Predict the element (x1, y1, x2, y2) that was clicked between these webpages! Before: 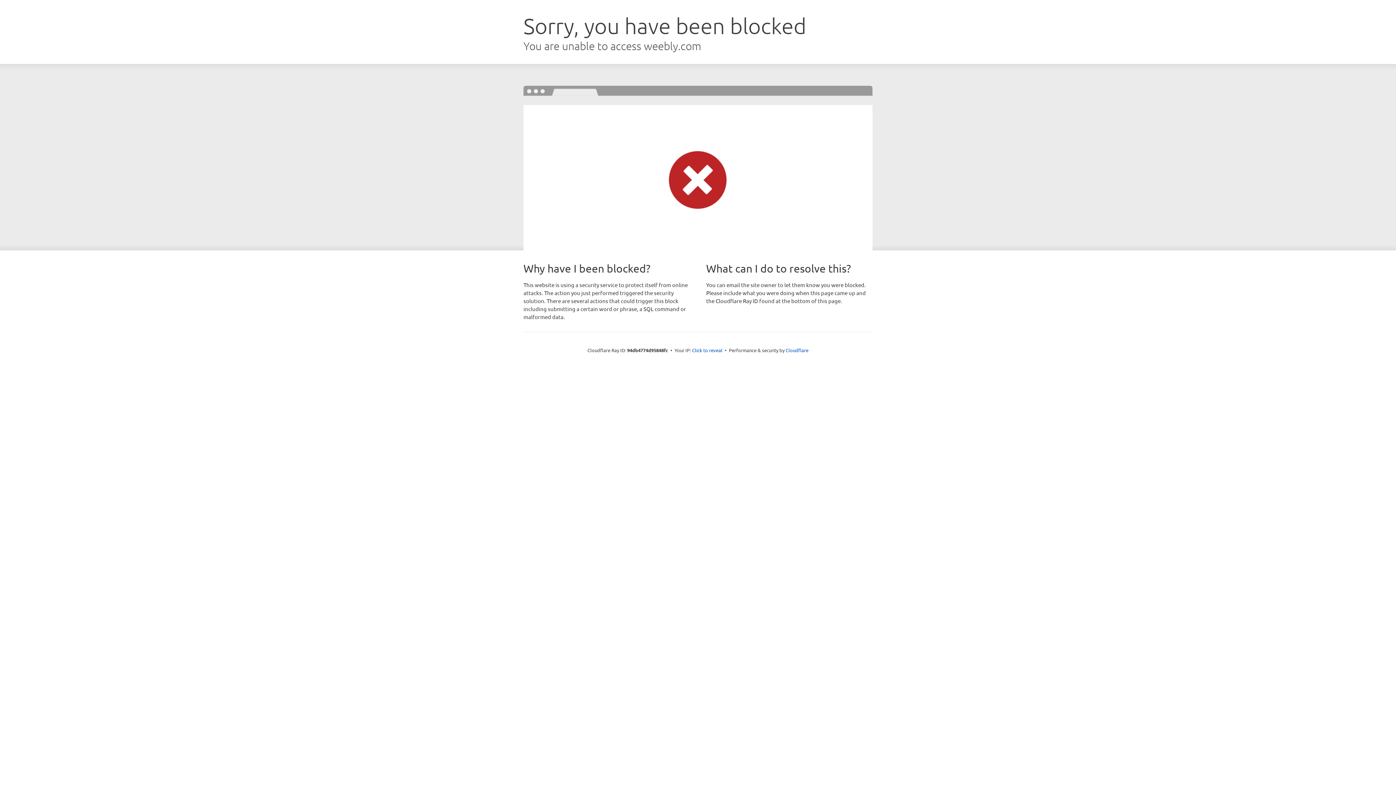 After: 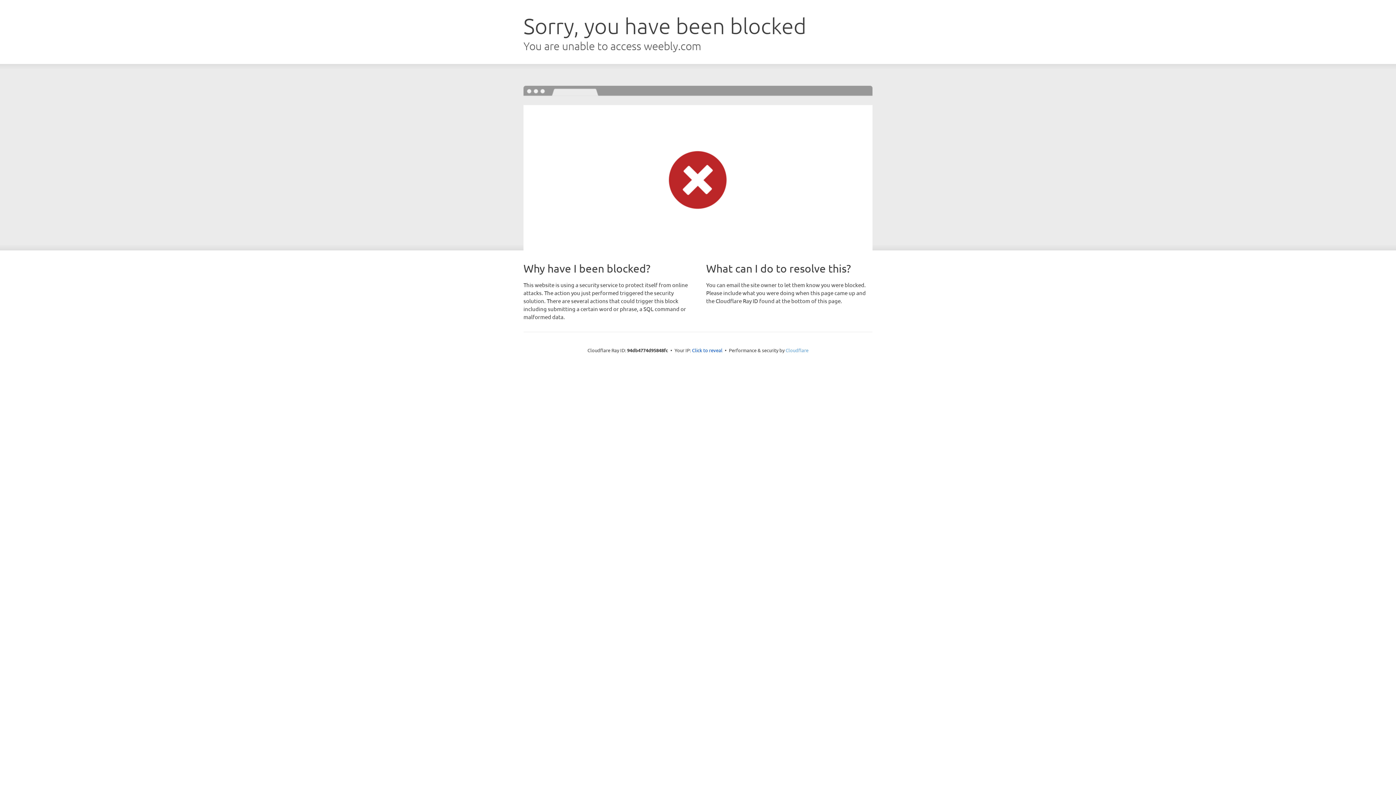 Action: label: Cloudflare bbox: (785, 347, 808, 353)